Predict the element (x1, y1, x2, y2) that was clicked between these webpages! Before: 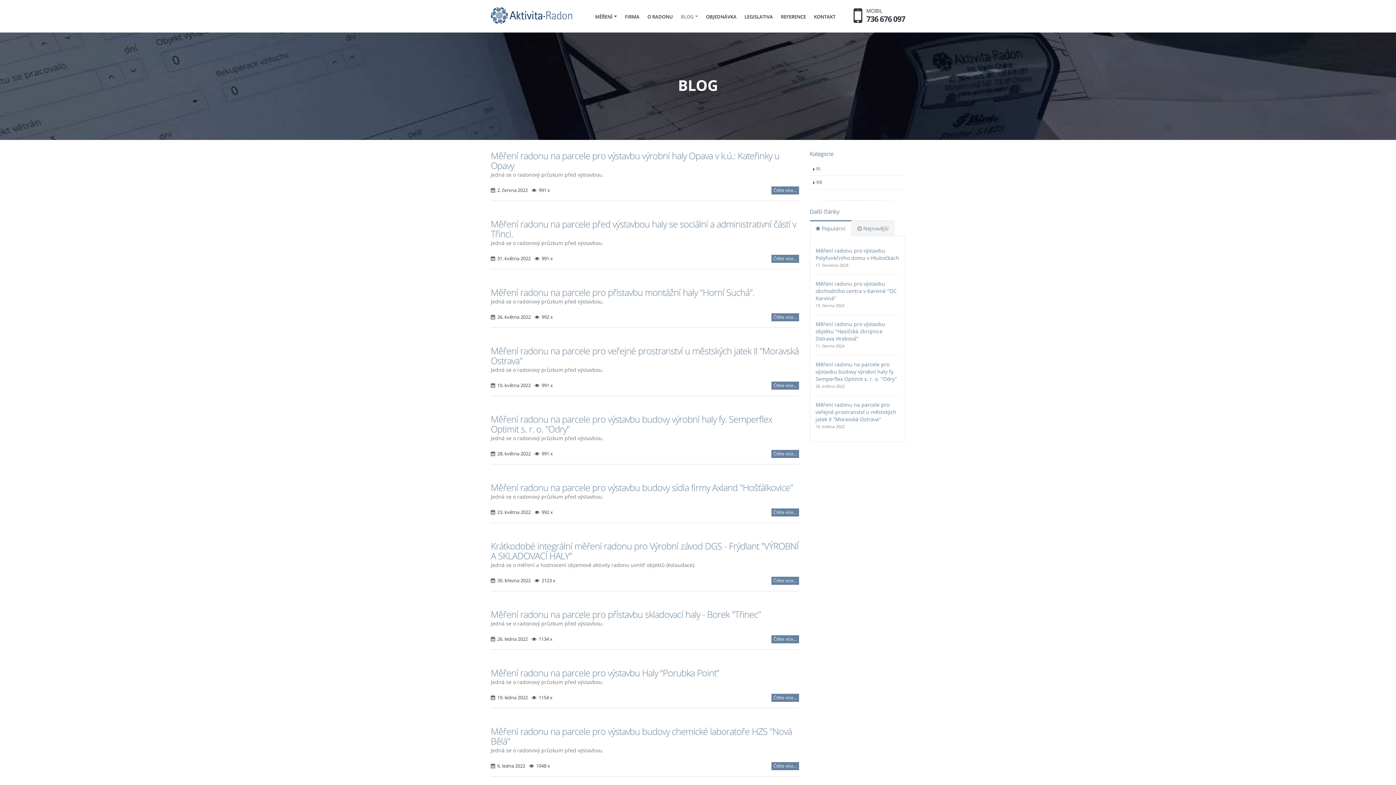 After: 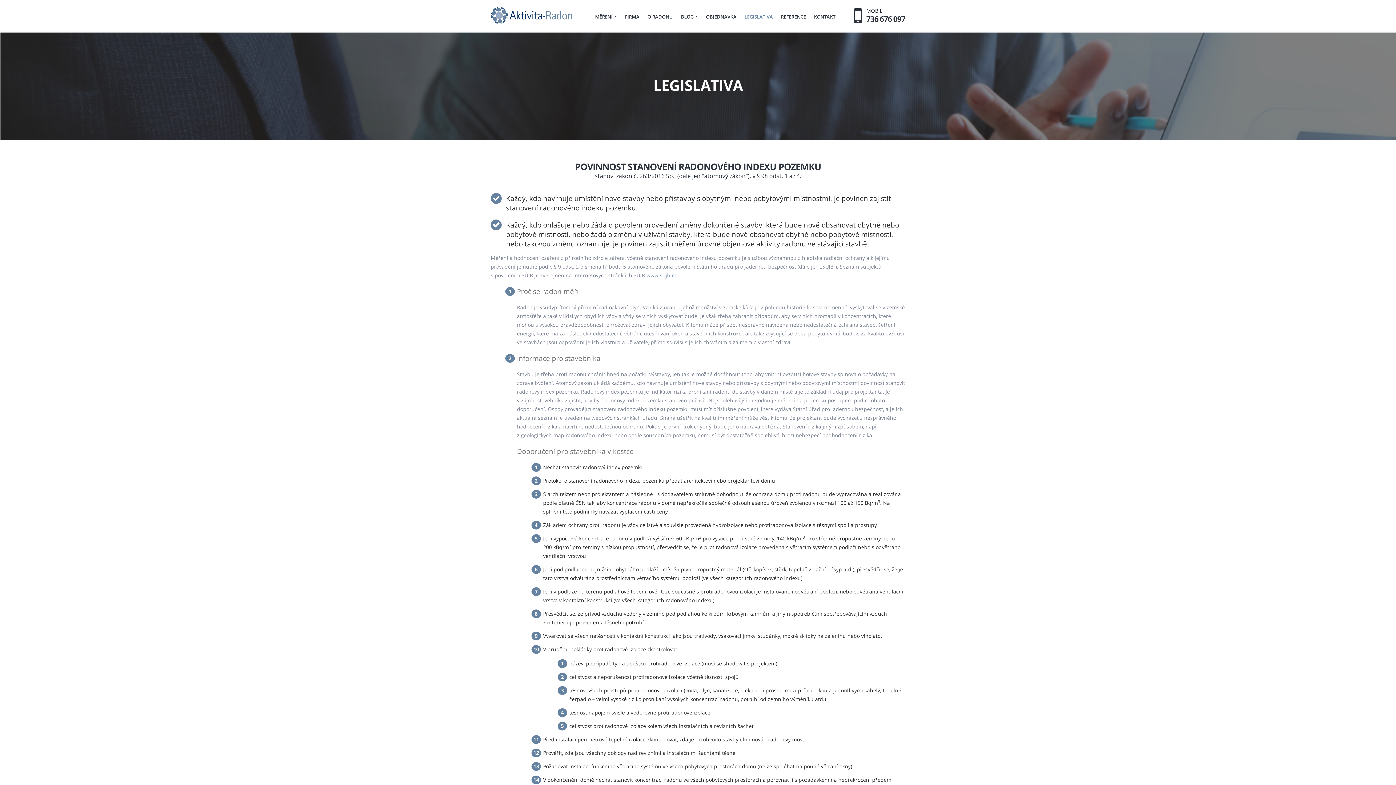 Action: bbox: (741, 9, 776, 24) label: LEGISLATIVA